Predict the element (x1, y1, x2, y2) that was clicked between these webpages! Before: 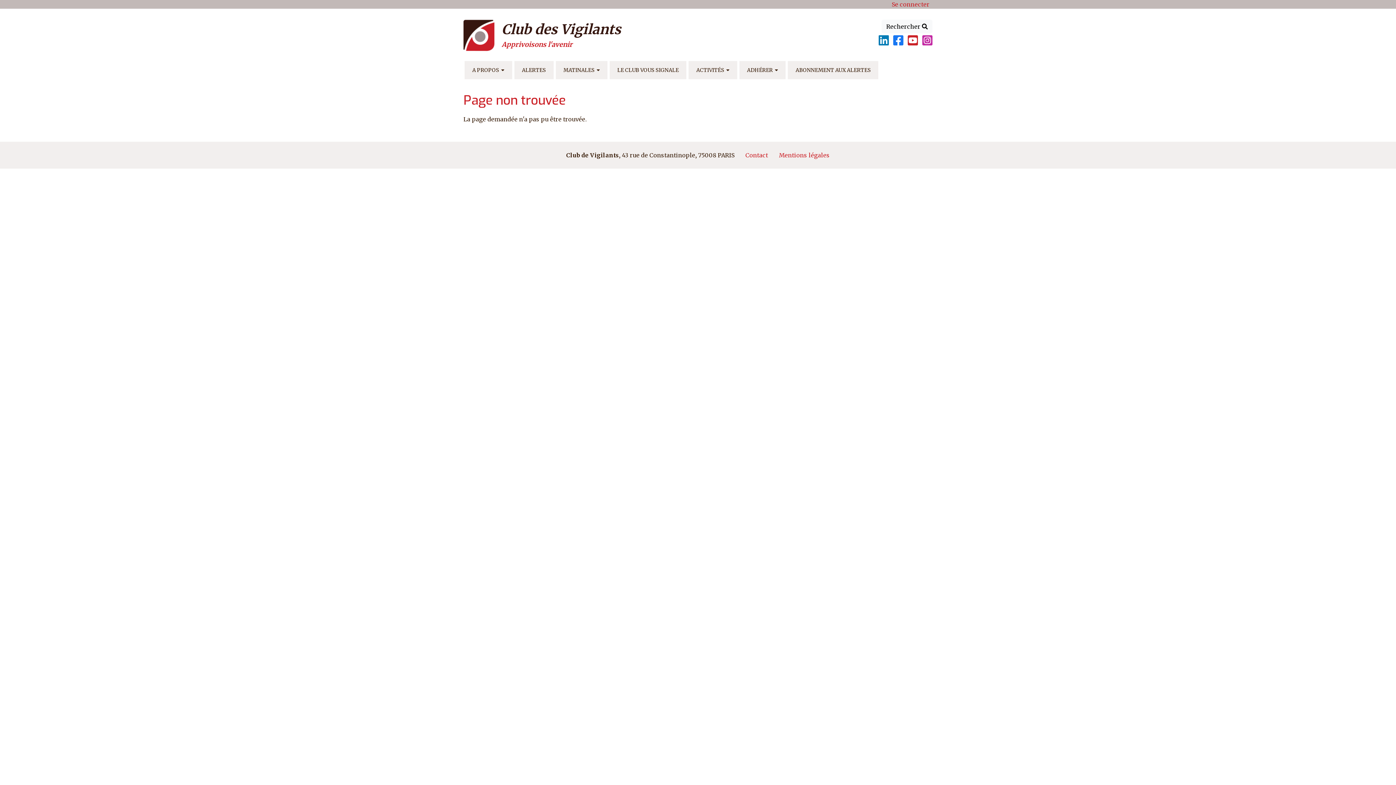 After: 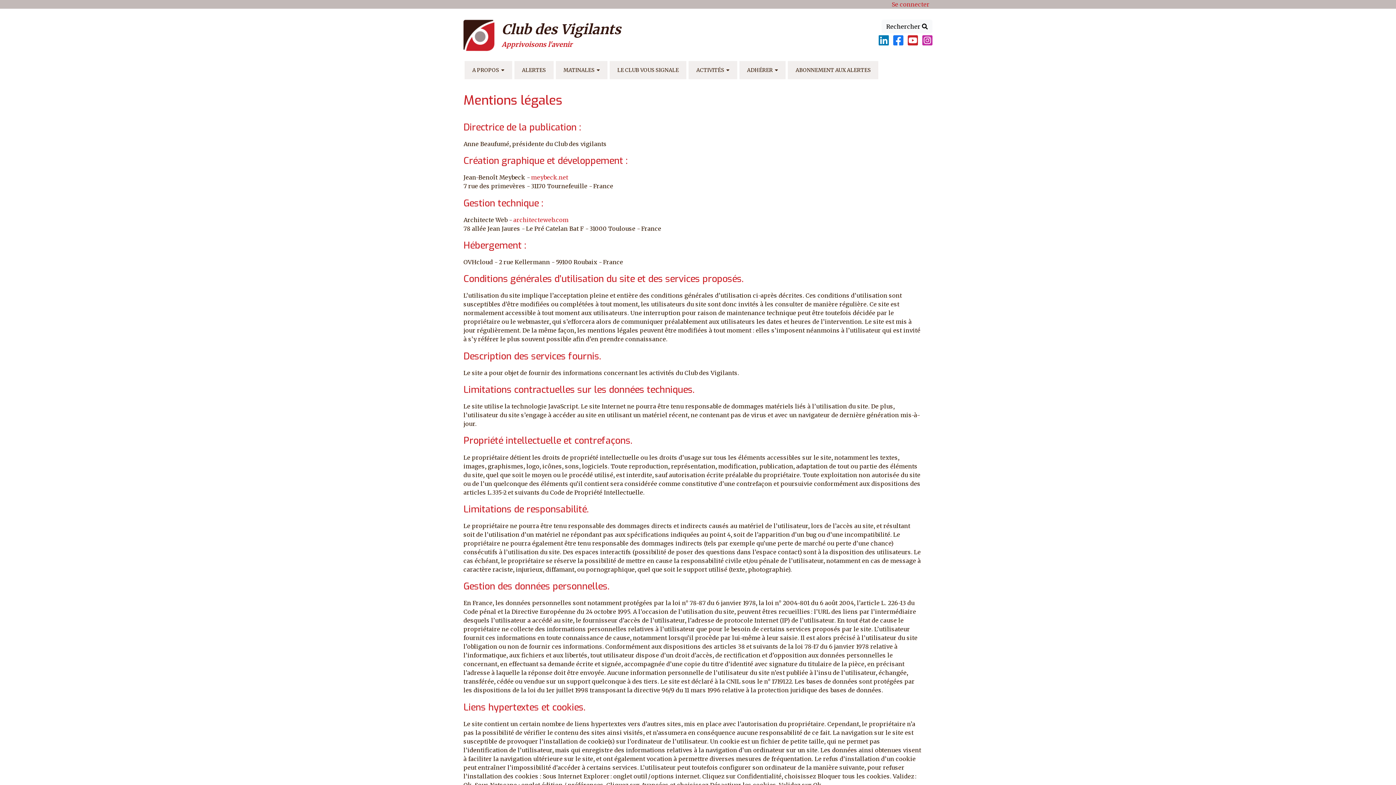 Action: label: Mentions légales bbox: (779, 151, 830, 158)